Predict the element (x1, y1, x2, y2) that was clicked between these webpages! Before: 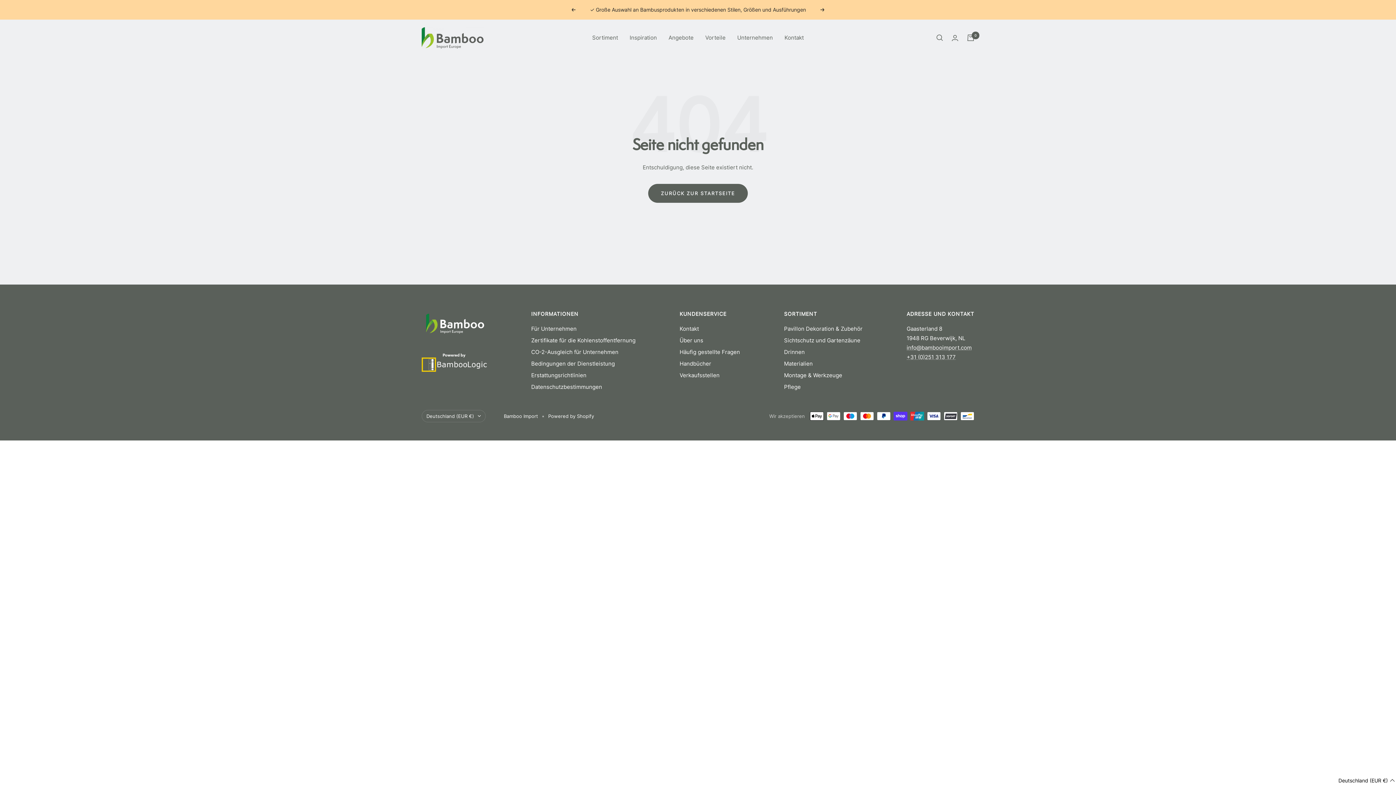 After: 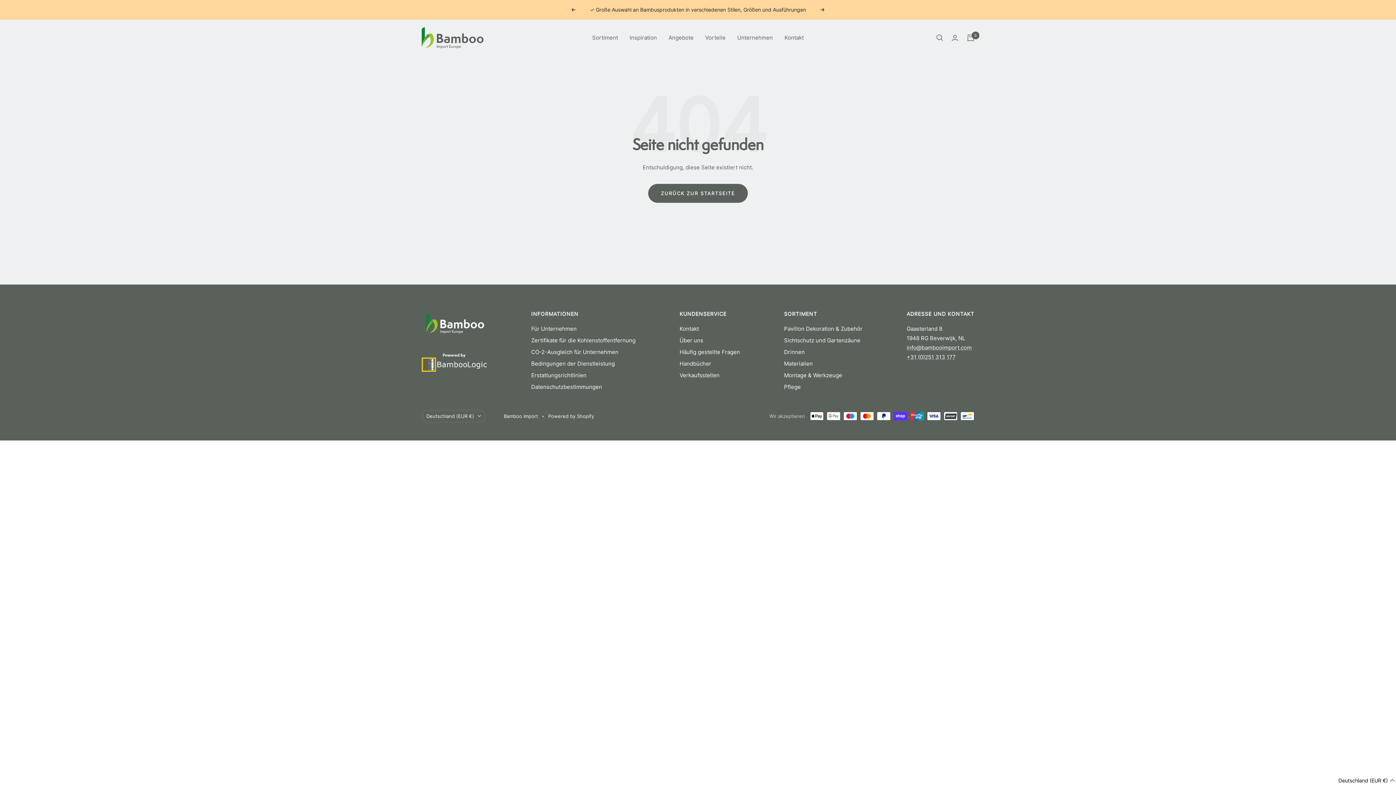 Action: label: Zurück bbox: (571, 8, 575, 11)